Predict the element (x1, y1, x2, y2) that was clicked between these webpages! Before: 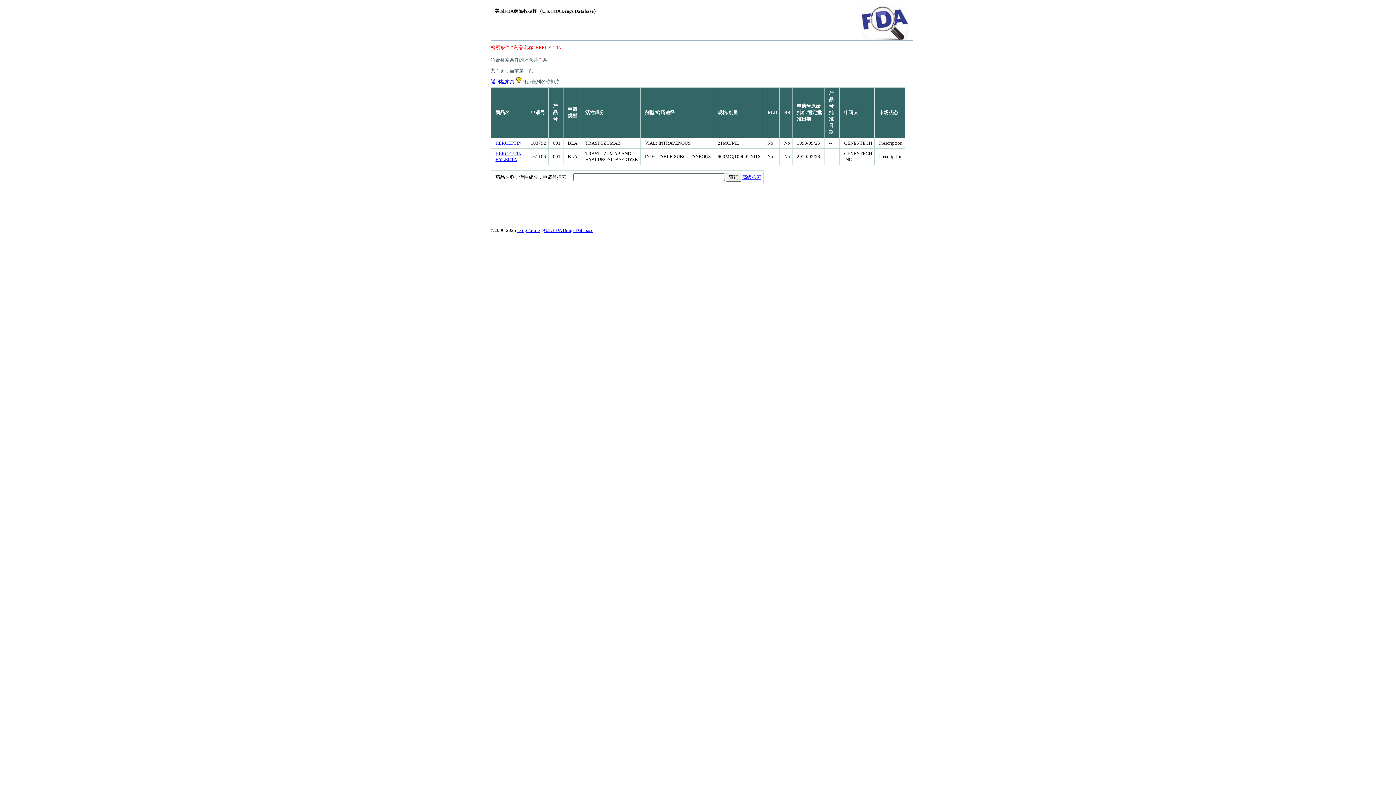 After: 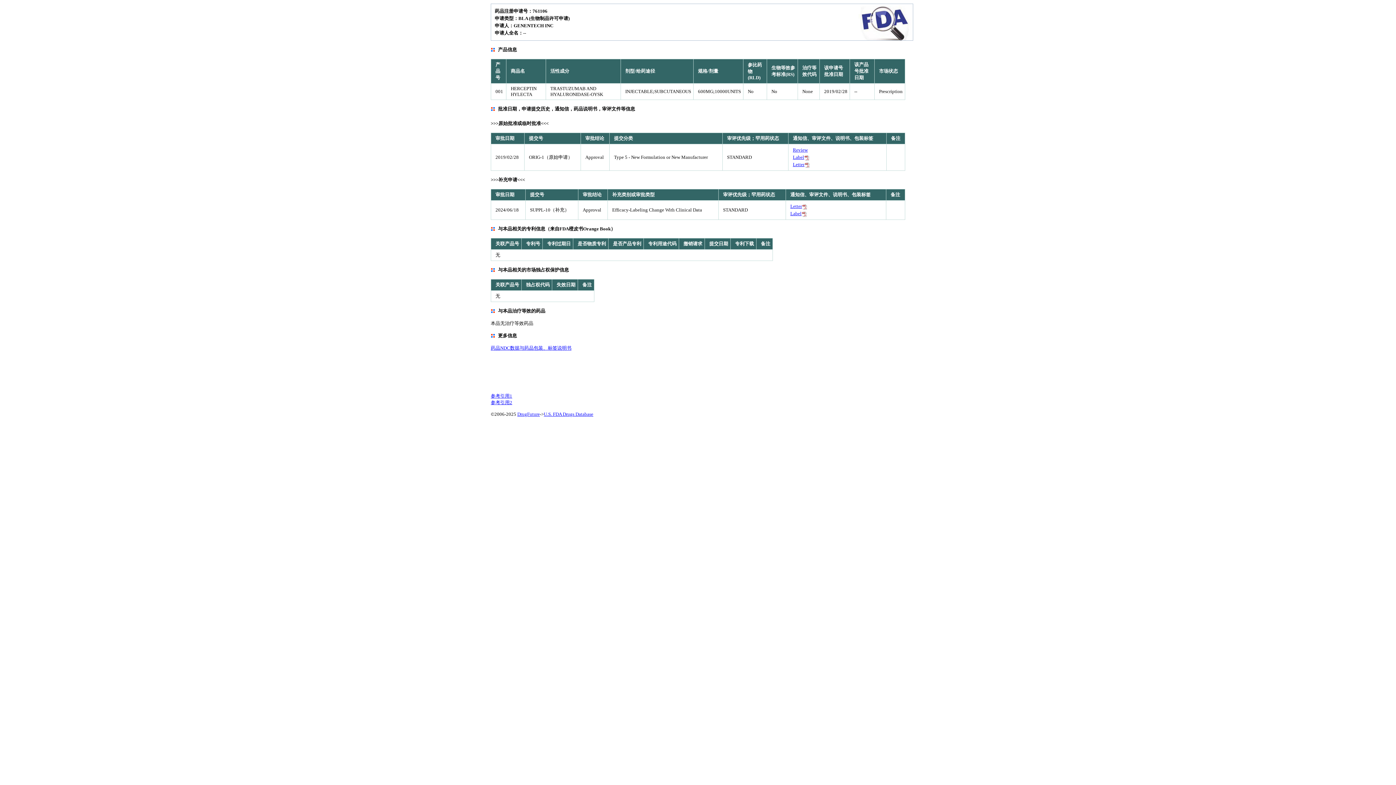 Action: bbox: (495, 150, 521, 162) label: HERCEPTIN HYLECTA